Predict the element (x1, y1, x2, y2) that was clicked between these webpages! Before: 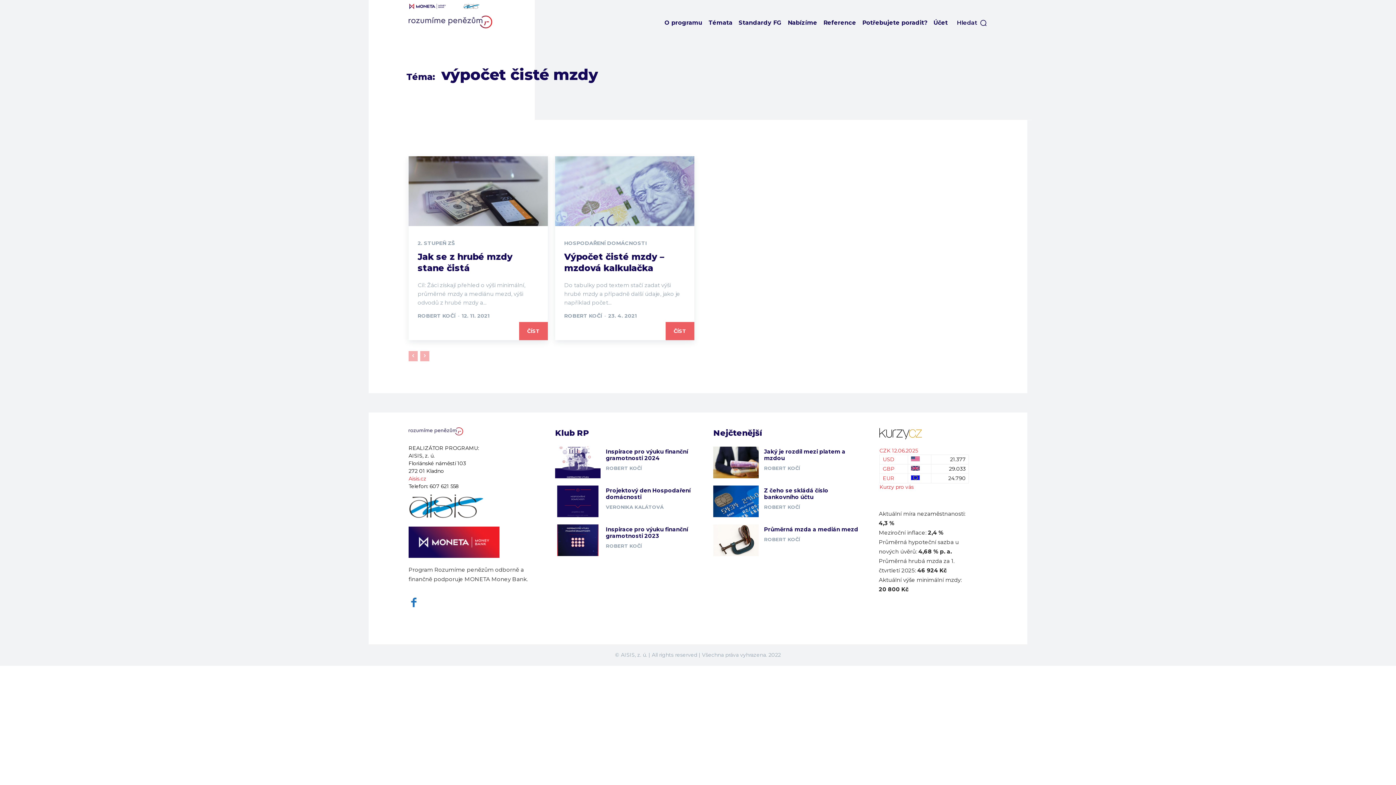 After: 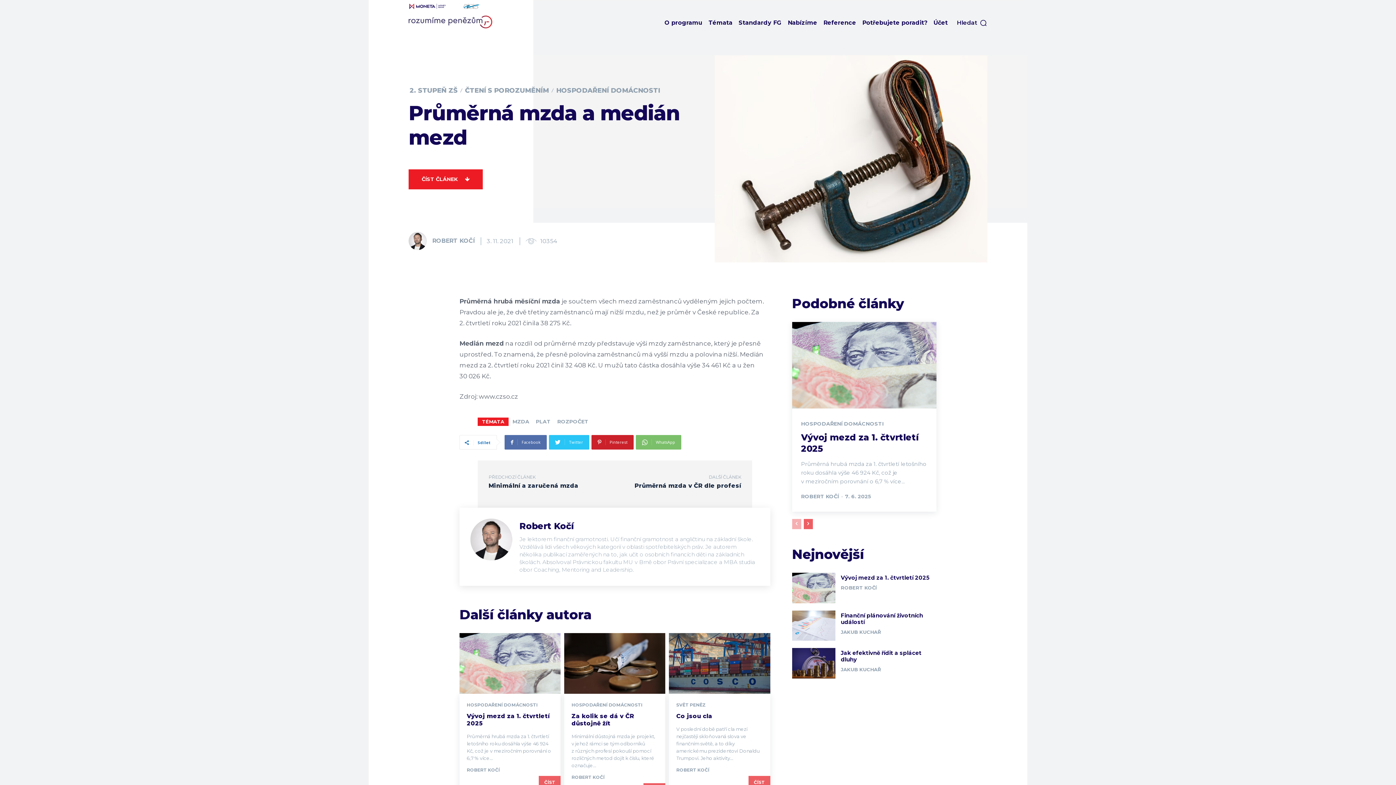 Action: bbox: (713, 524, 758, 556)